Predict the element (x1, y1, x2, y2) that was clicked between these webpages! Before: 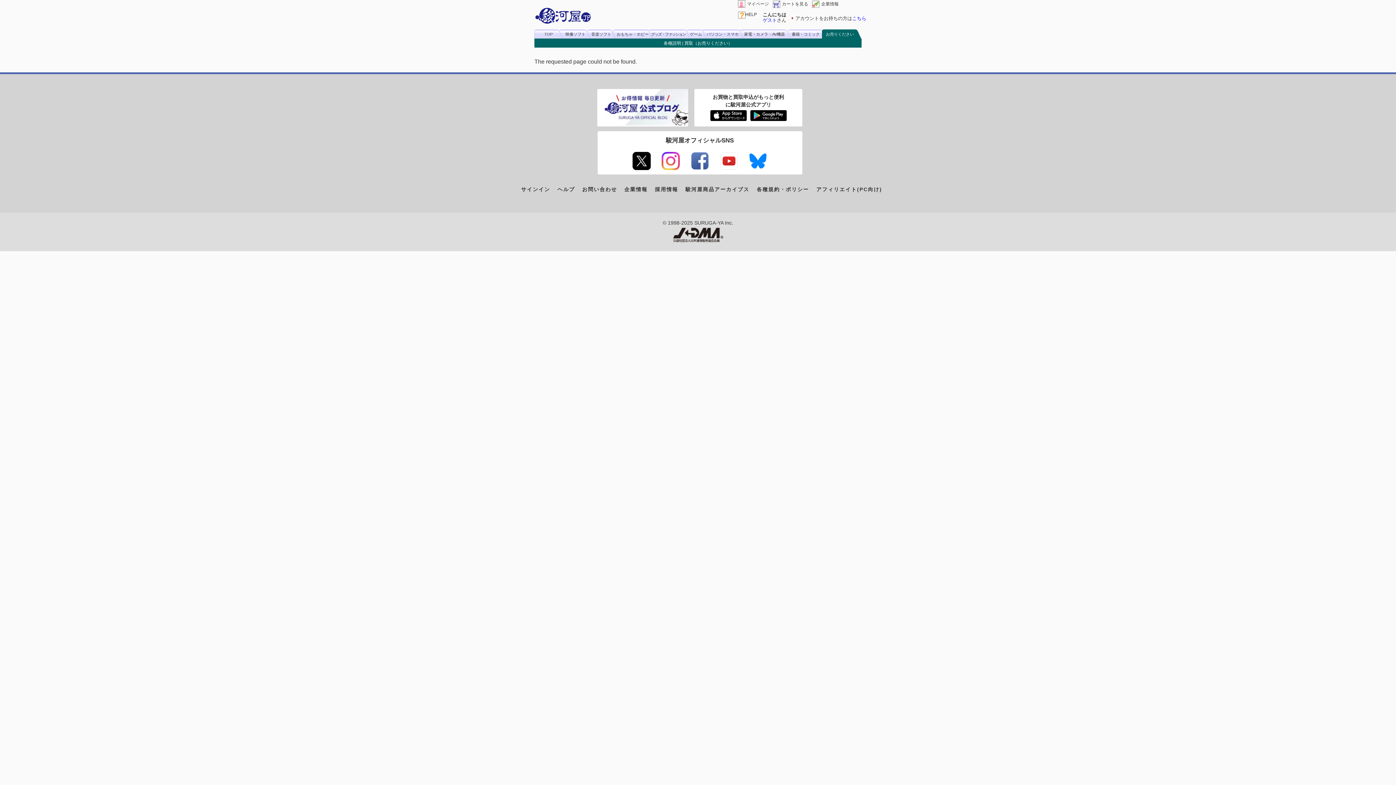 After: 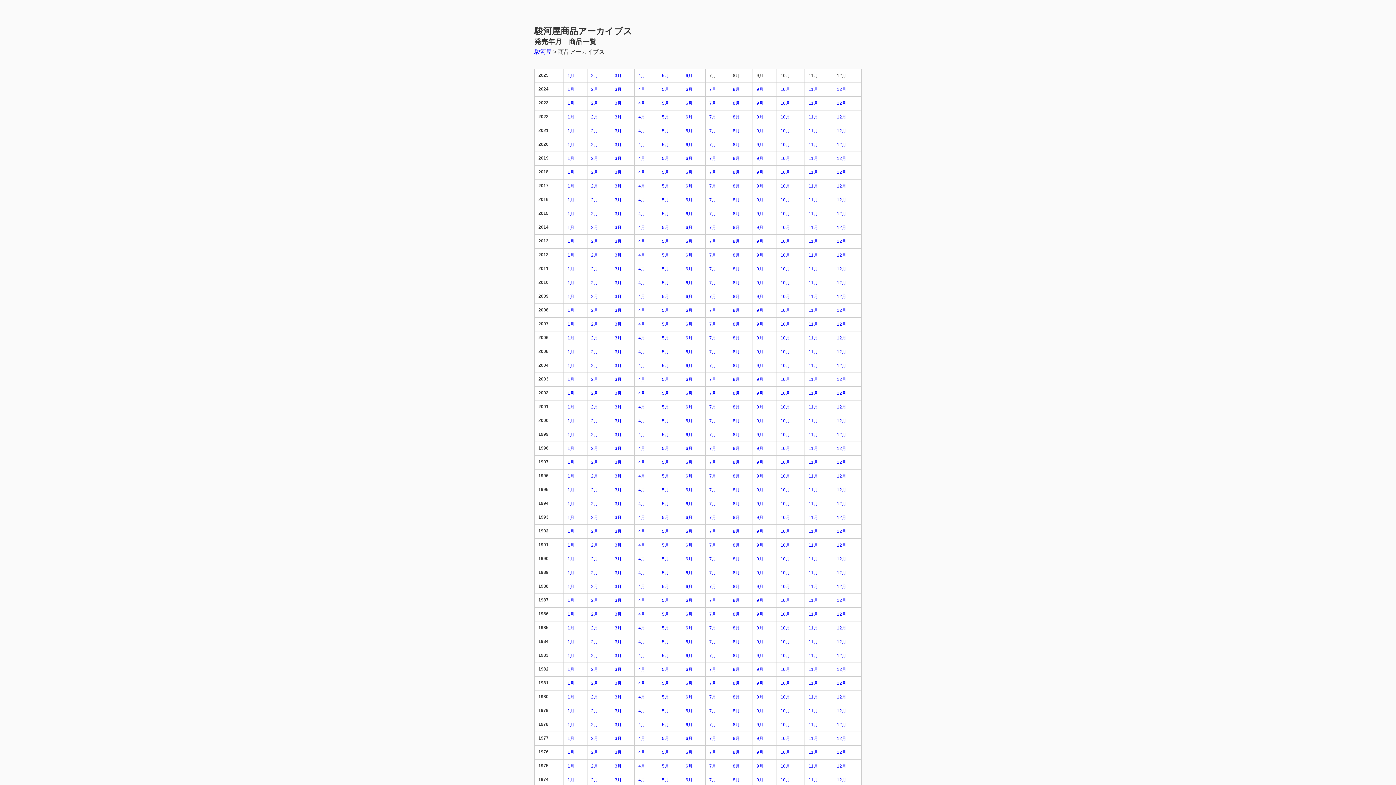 Action: bbox: (685, 186, 749, 192) label: 駿河屋商品アーカイブス